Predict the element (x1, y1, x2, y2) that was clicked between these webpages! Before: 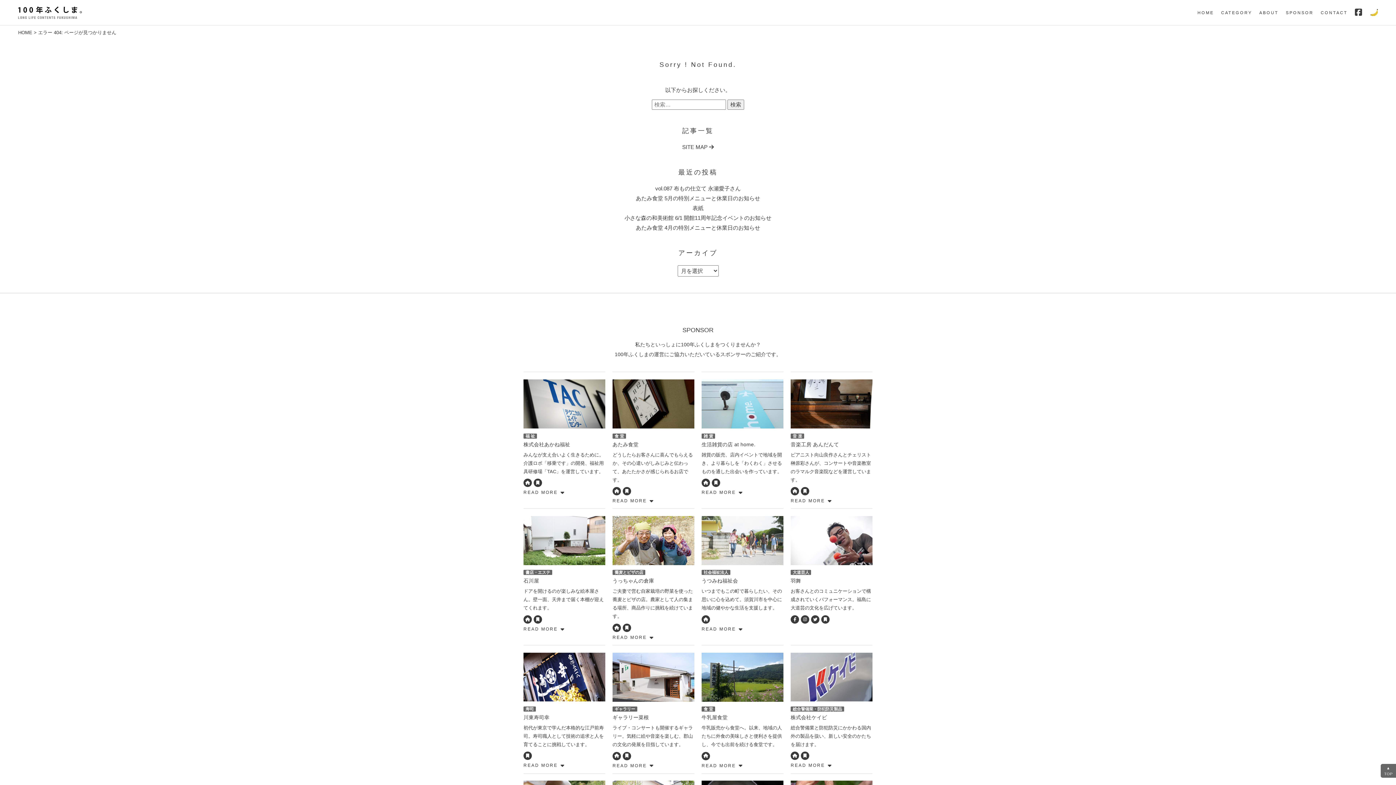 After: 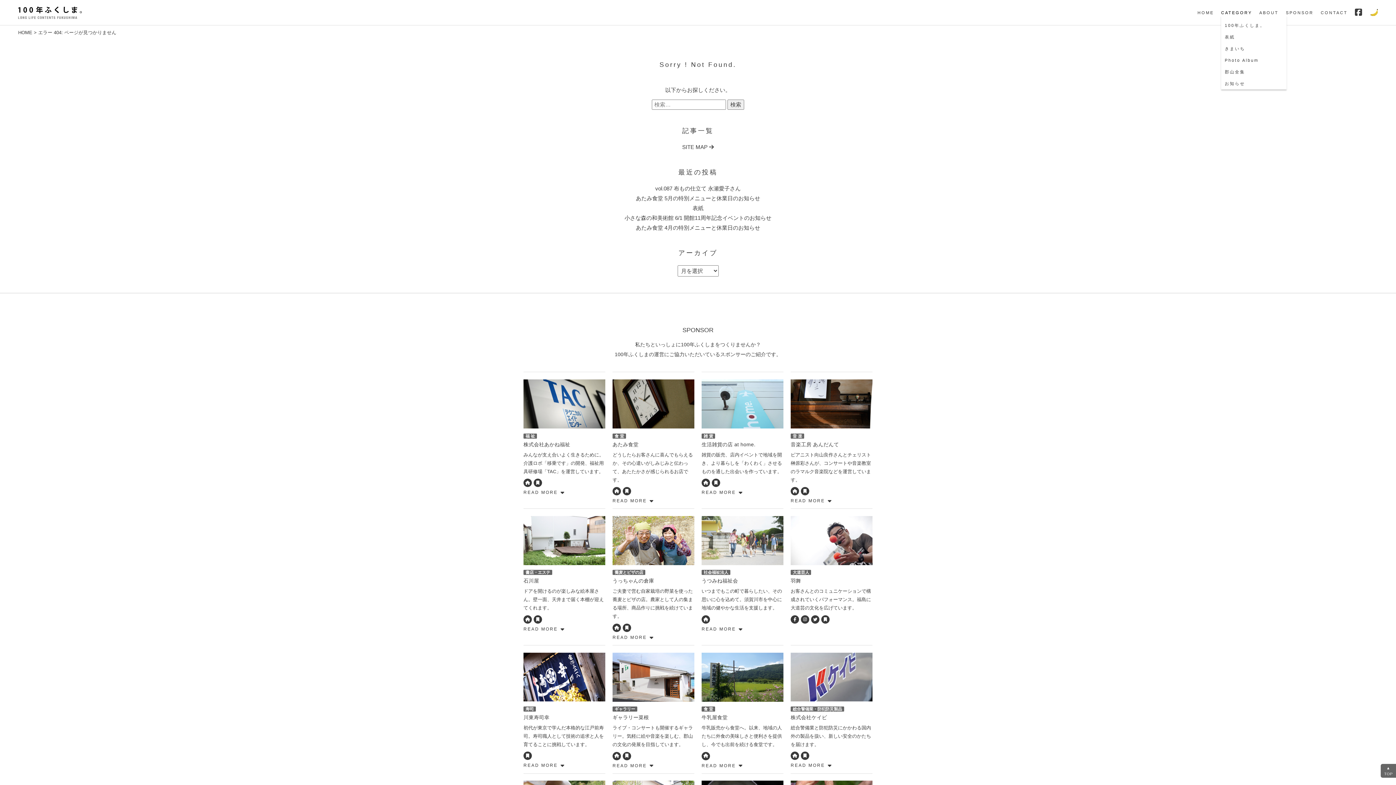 Action: label: CATEGORY bbox: (1221, 9, 1252, 15)